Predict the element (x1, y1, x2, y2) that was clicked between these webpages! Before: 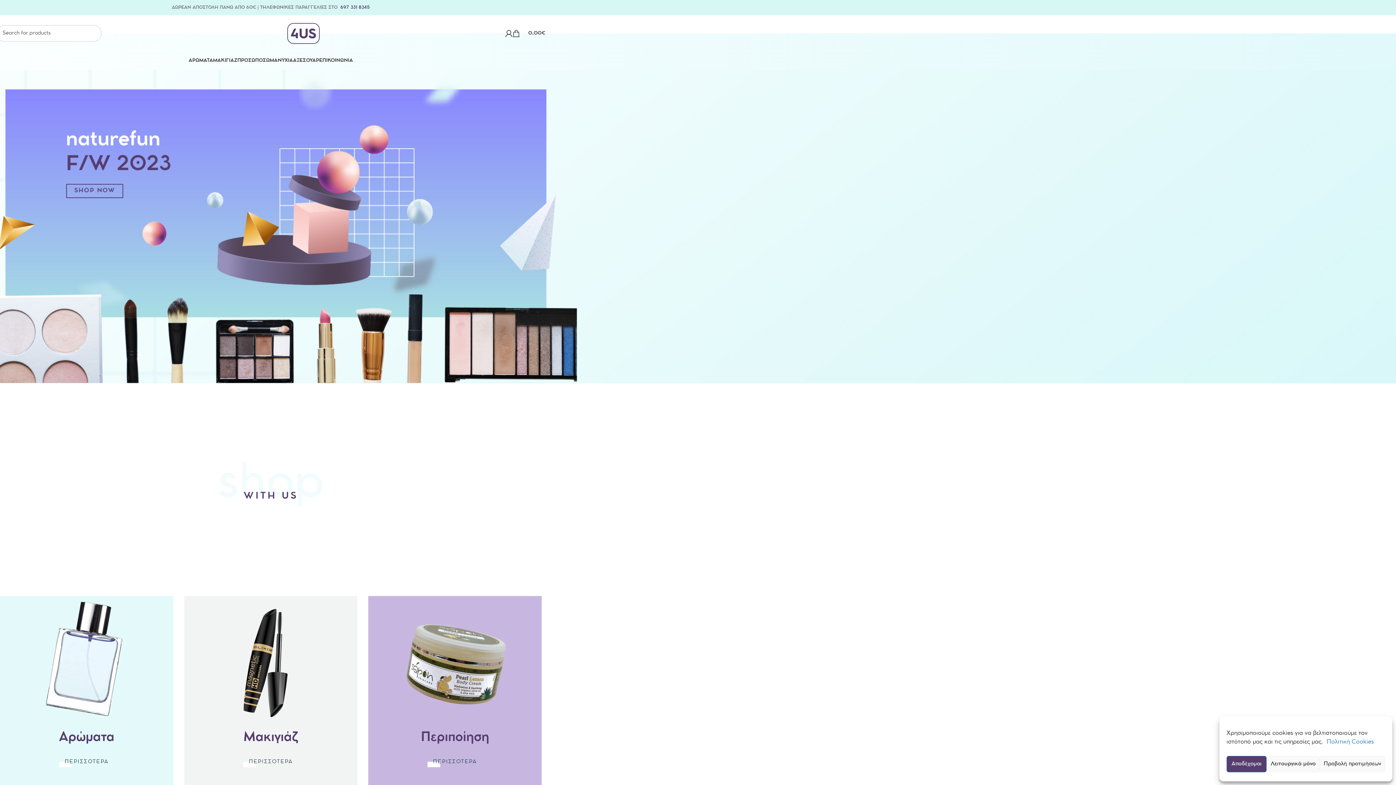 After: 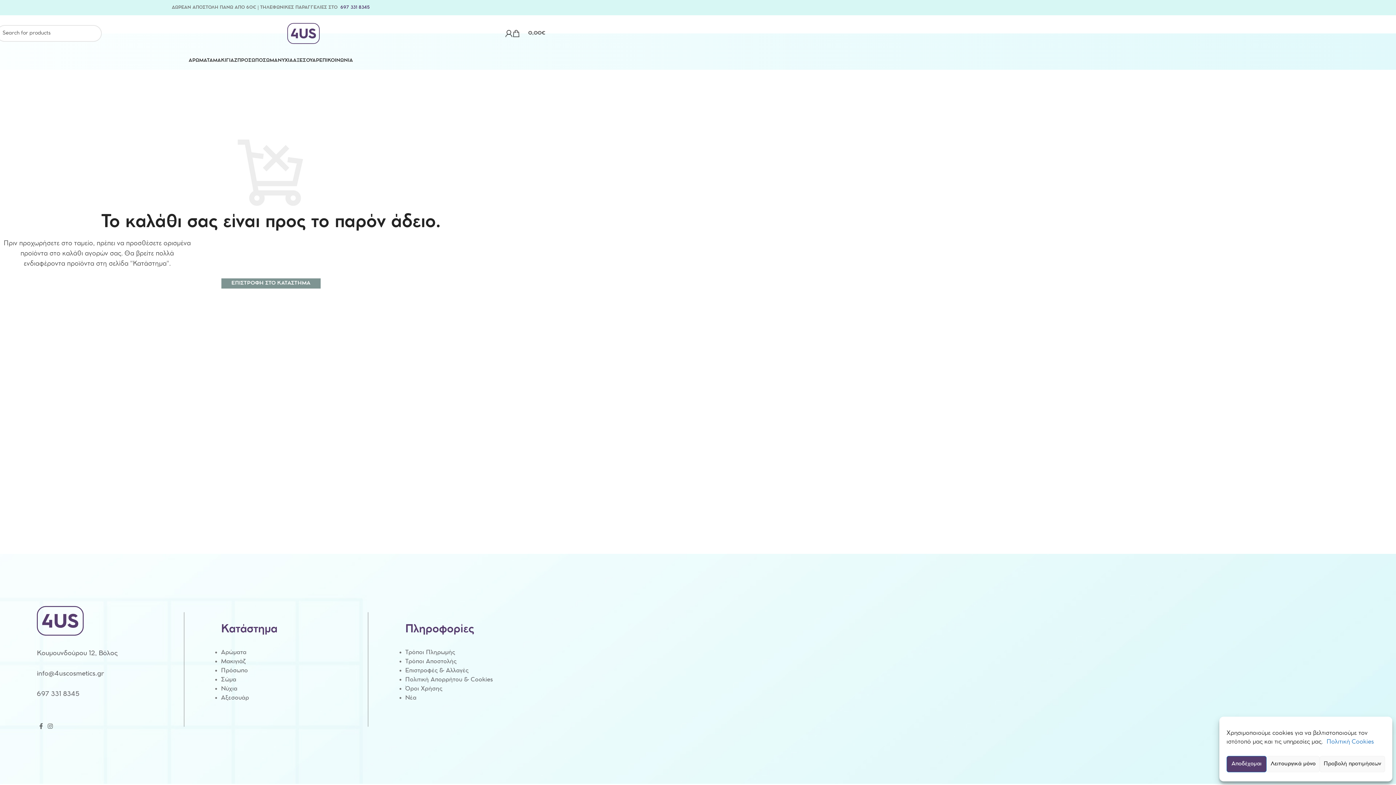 Action: label: 0
0,00€ bbox: (512, 26, 545, 40)